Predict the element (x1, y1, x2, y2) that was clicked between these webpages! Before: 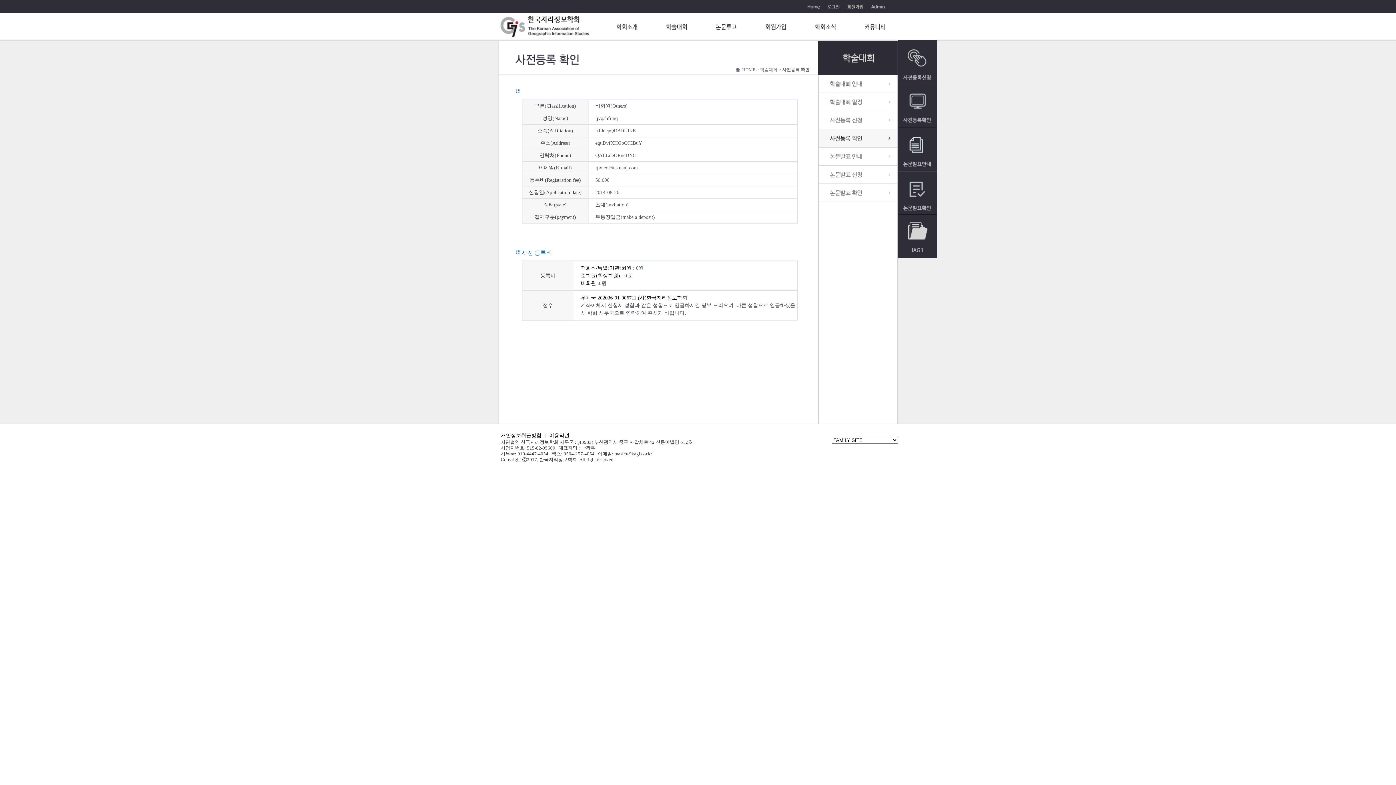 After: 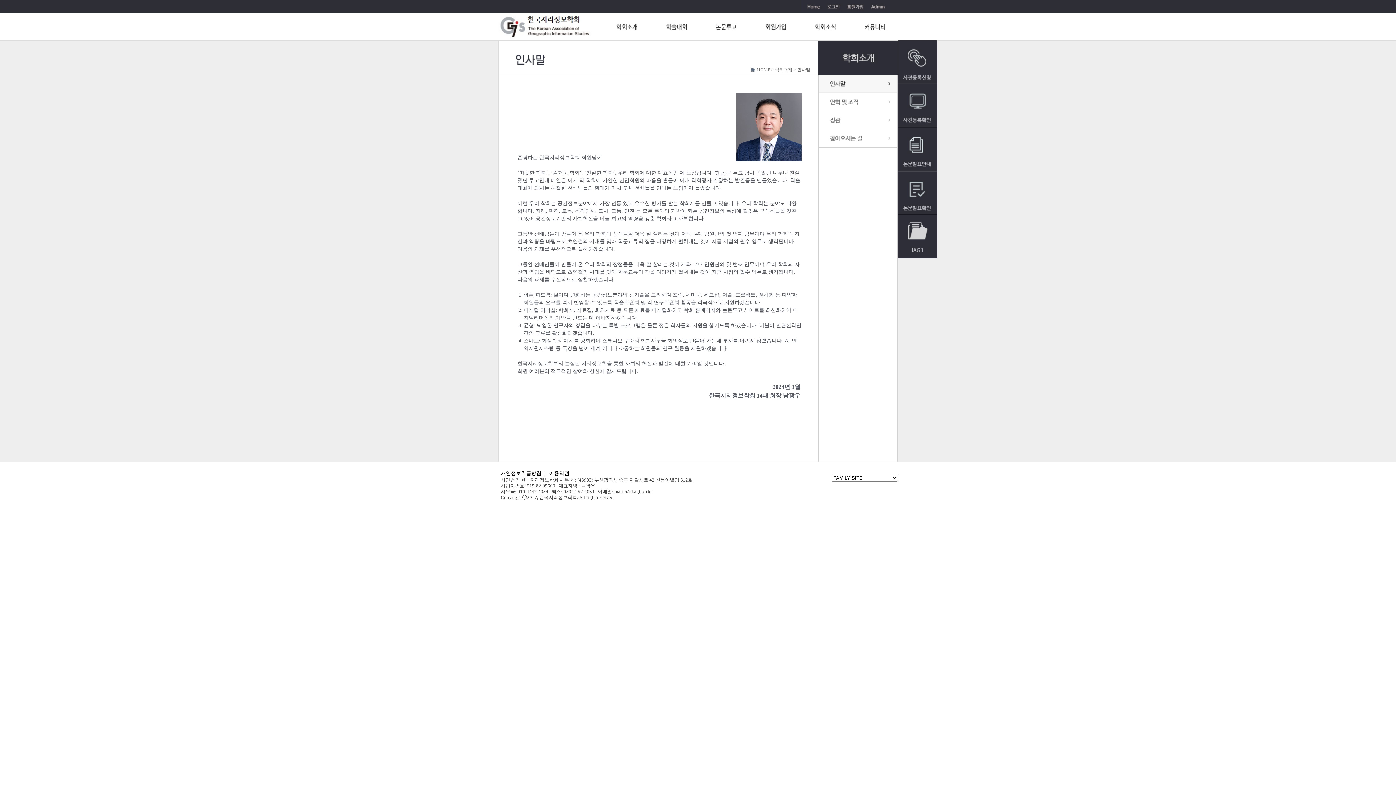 Action: bbox: (600, 36, 651, 41)